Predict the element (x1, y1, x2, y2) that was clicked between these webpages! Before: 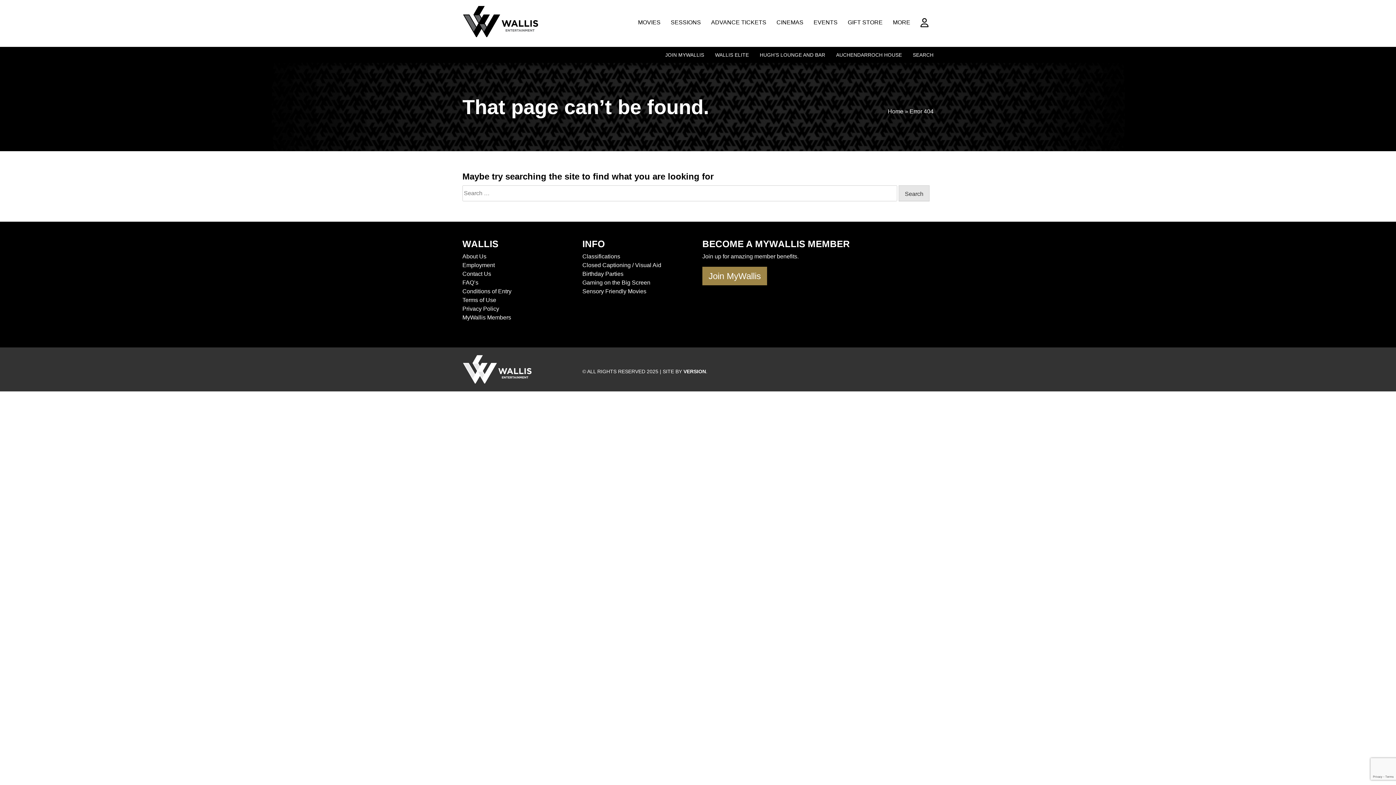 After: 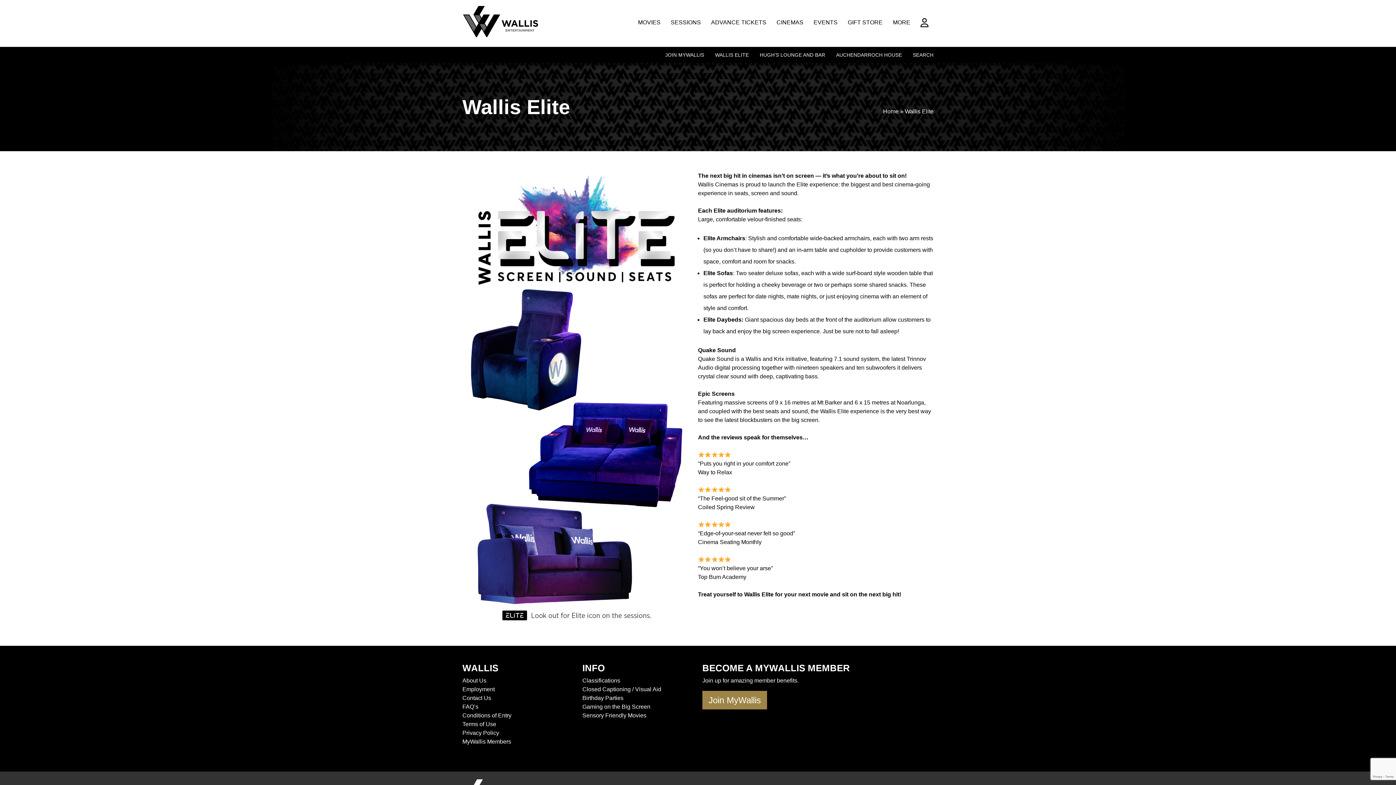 Action: label: WALLIS ELITE bbox: (709, 52, 754, 57)